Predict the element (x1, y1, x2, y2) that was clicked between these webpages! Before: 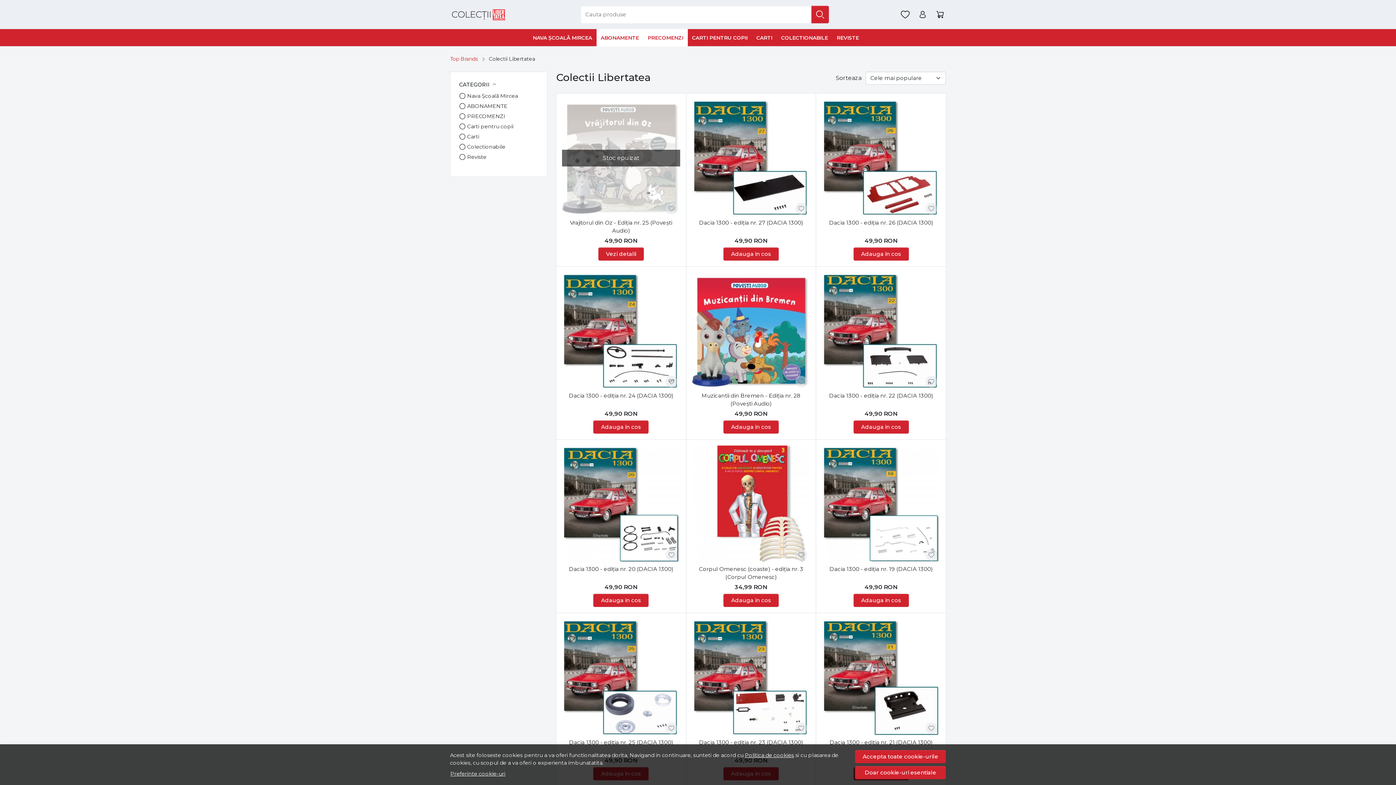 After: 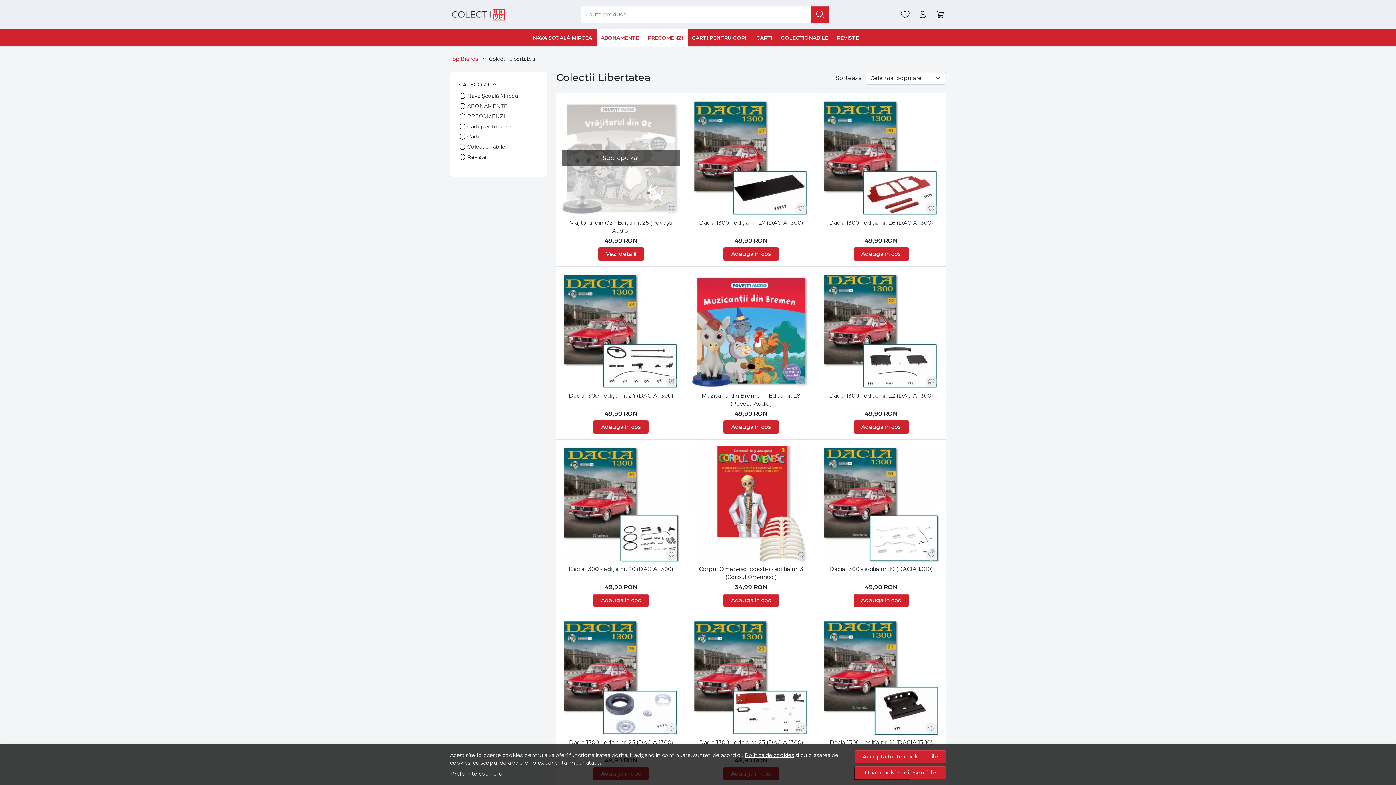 Action: label: Politica de cookies bbox: (745, 752, 794, 758)